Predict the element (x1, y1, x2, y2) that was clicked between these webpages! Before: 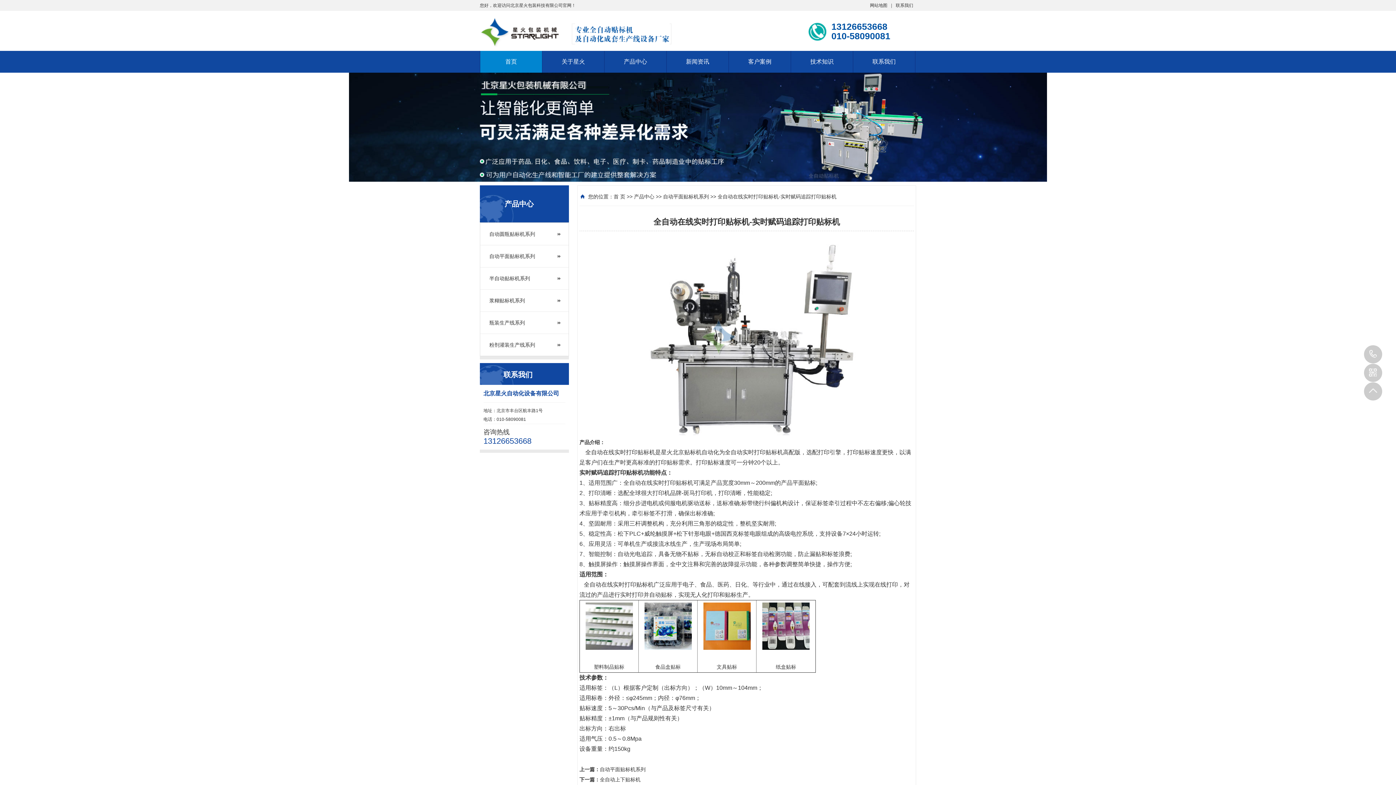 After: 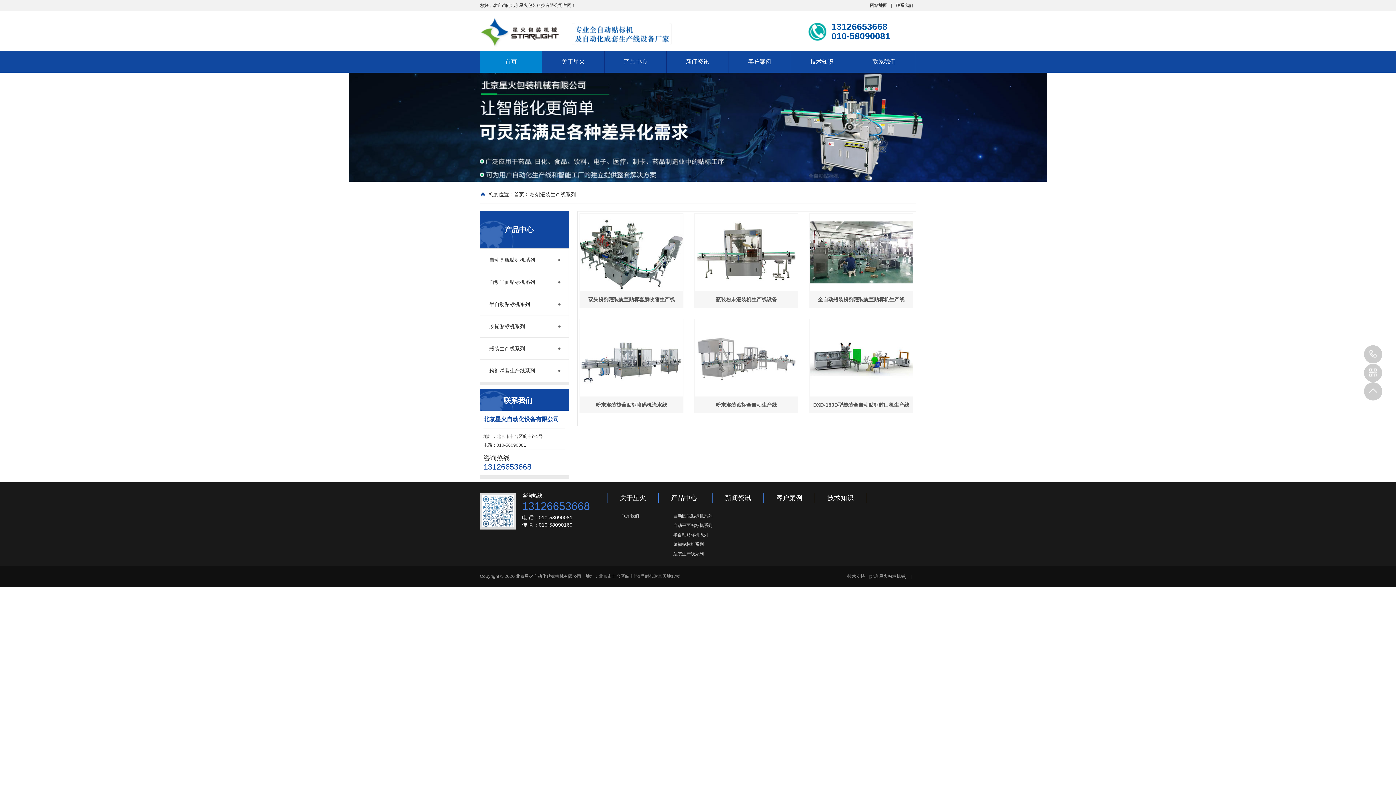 Action: label: 粉剂灌装生产线系列 bbox: (480, 333, 568, 356)